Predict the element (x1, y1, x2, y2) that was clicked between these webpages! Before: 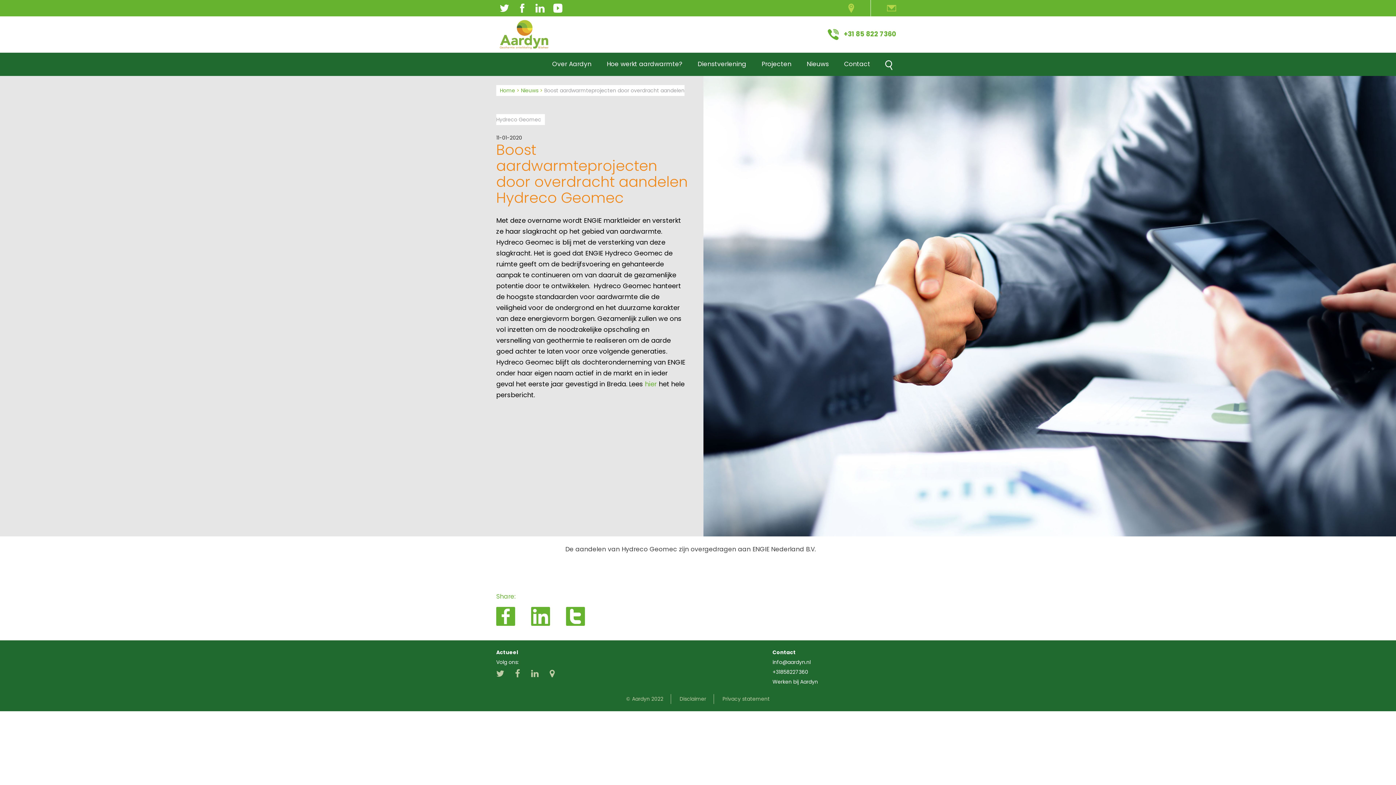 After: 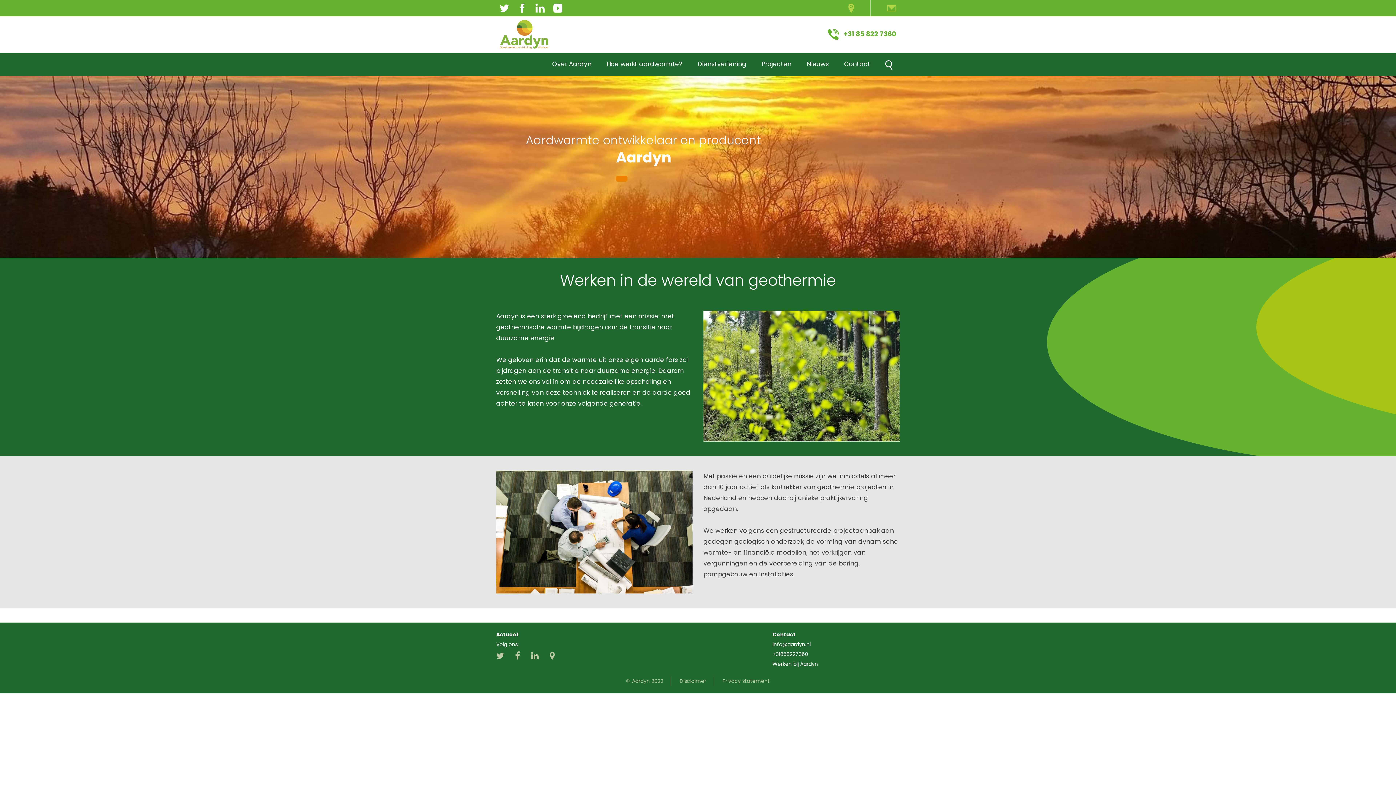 Action: bbox: (500, 27, 548, 45)